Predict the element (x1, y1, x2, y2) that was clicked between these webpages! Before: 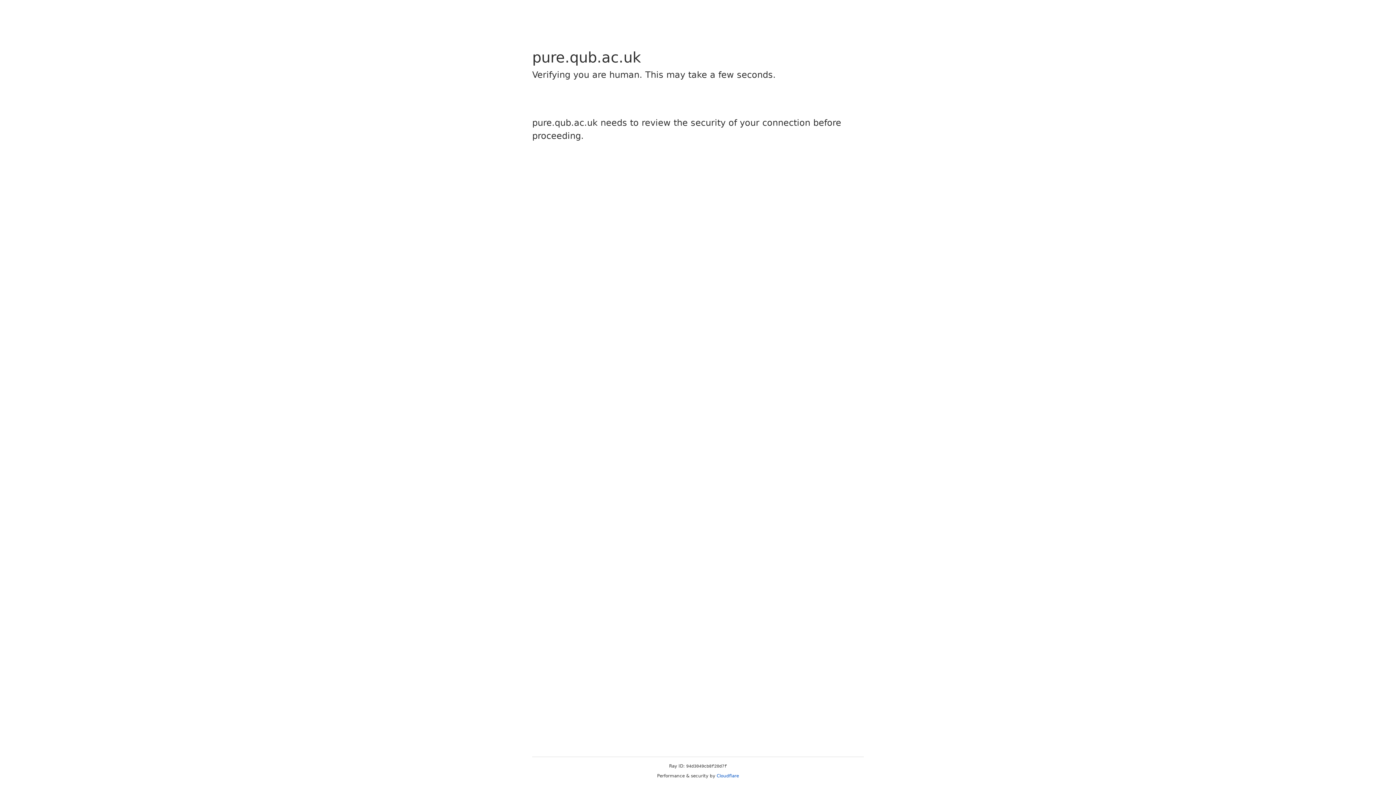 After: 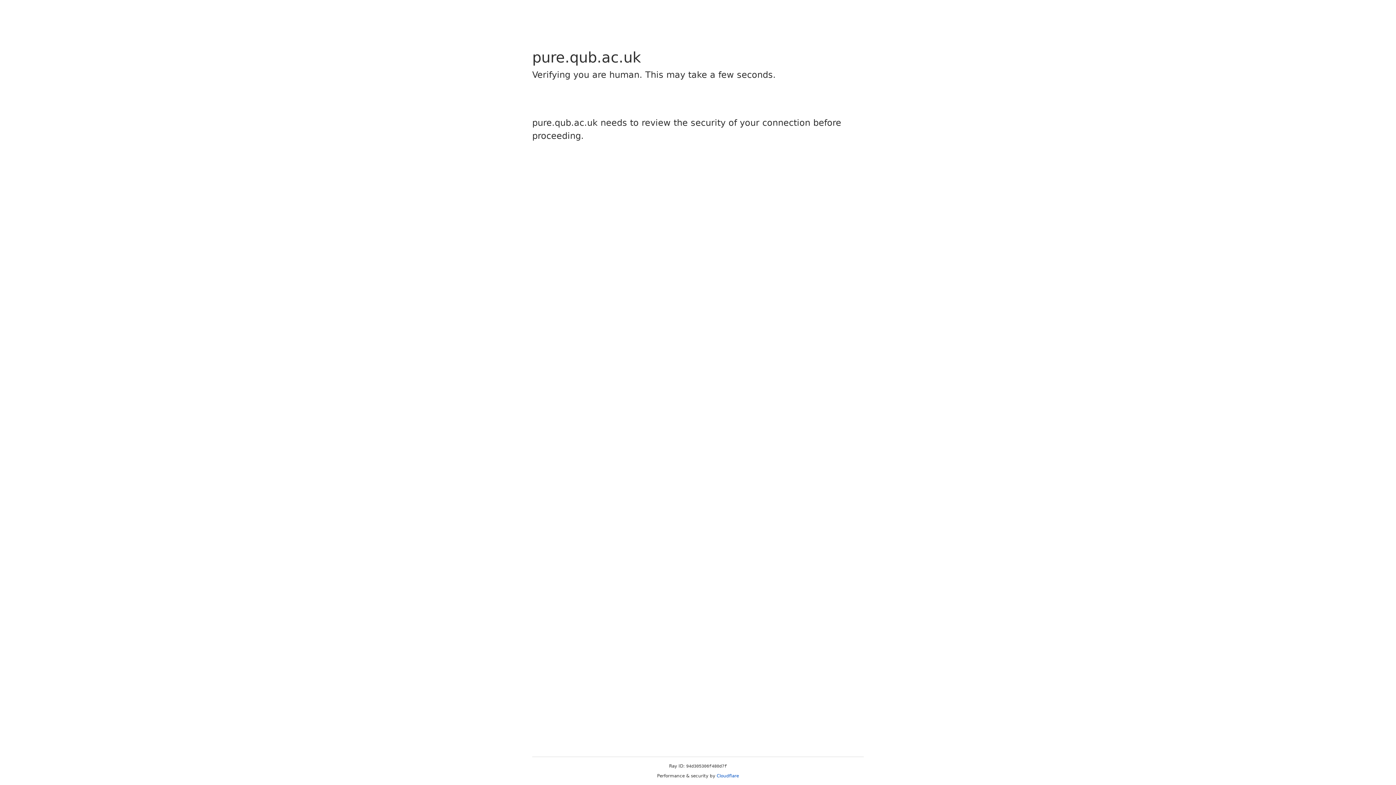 Action: label: Cloudflare bbox: (716, 773, 739, 778)